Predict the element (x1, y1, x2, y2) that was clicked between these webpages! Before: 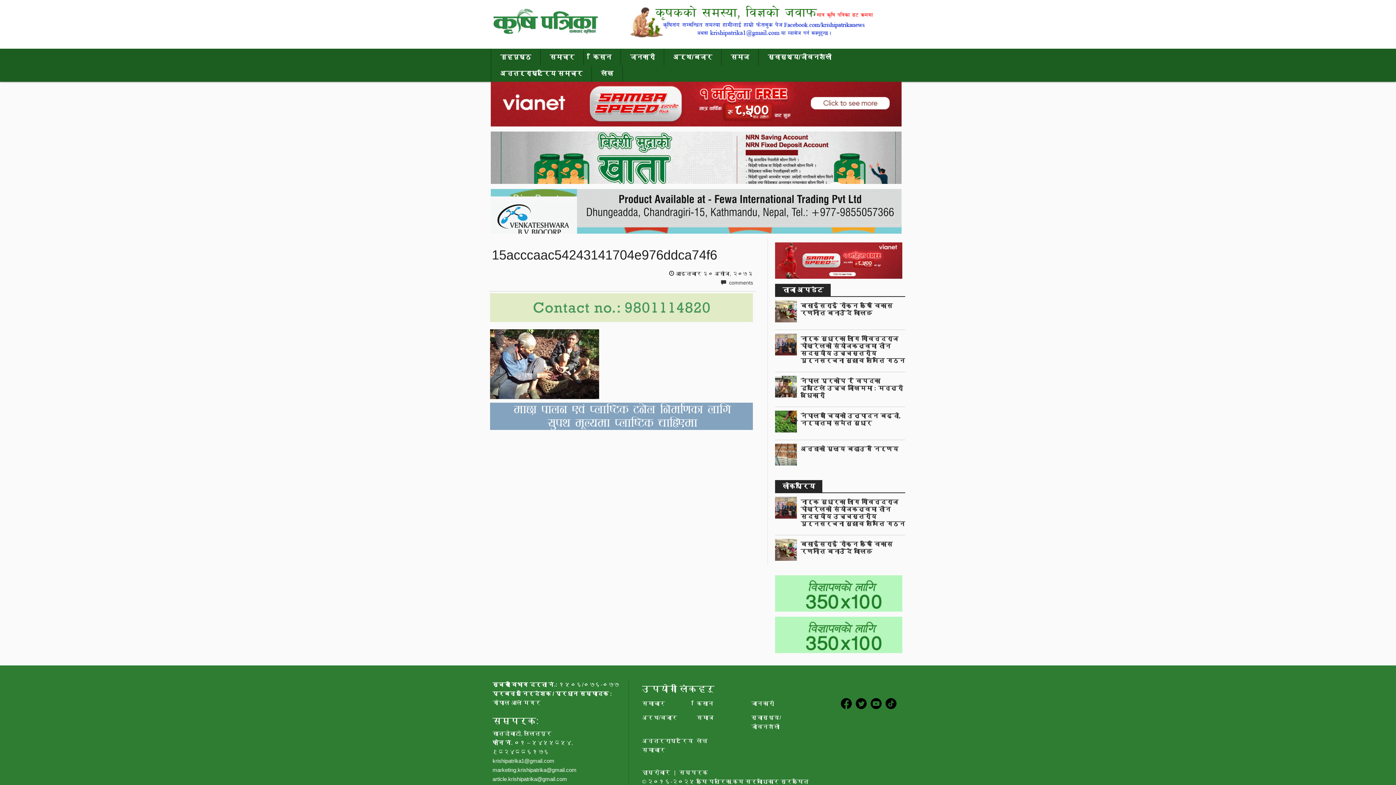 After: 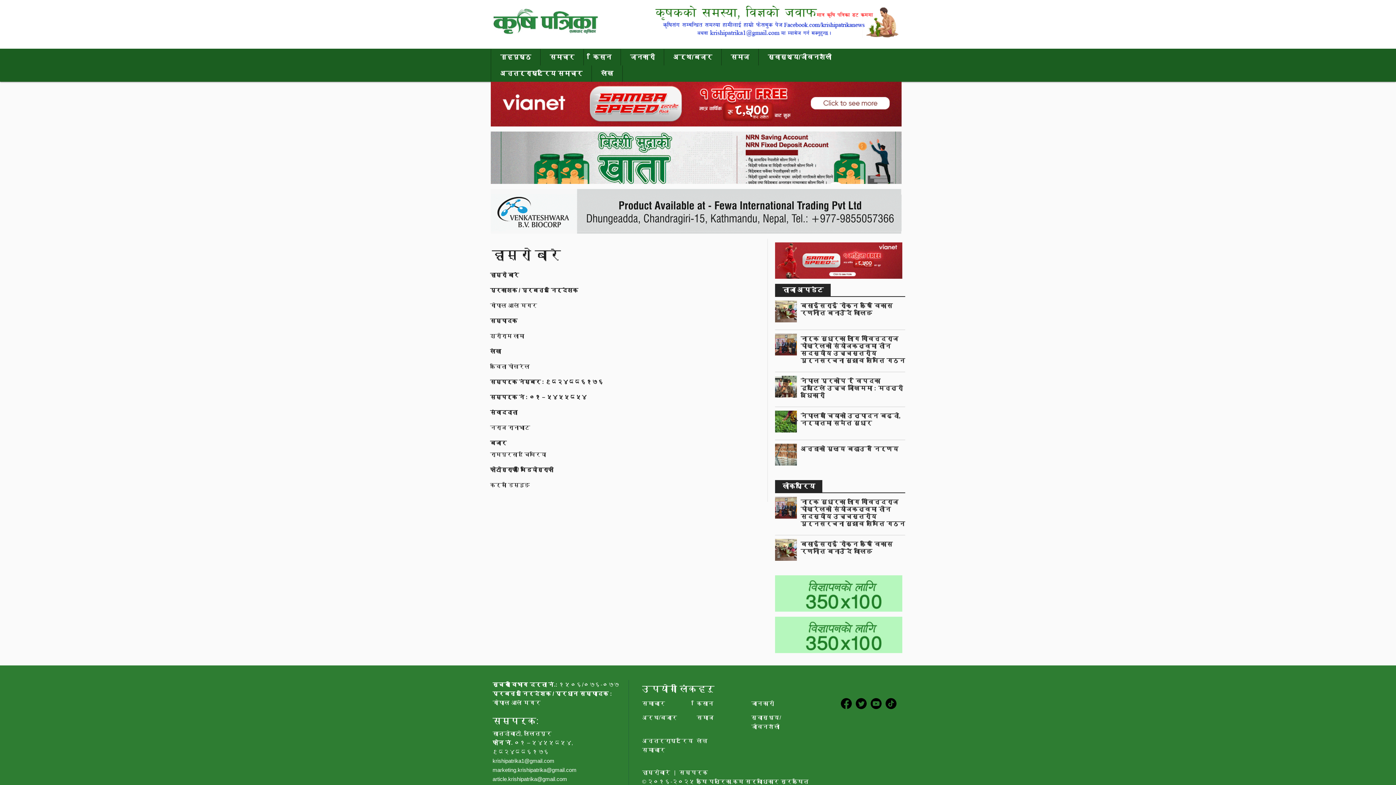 Action: bbox: (642, 769, 670, 776) label: हाम्रोबारे